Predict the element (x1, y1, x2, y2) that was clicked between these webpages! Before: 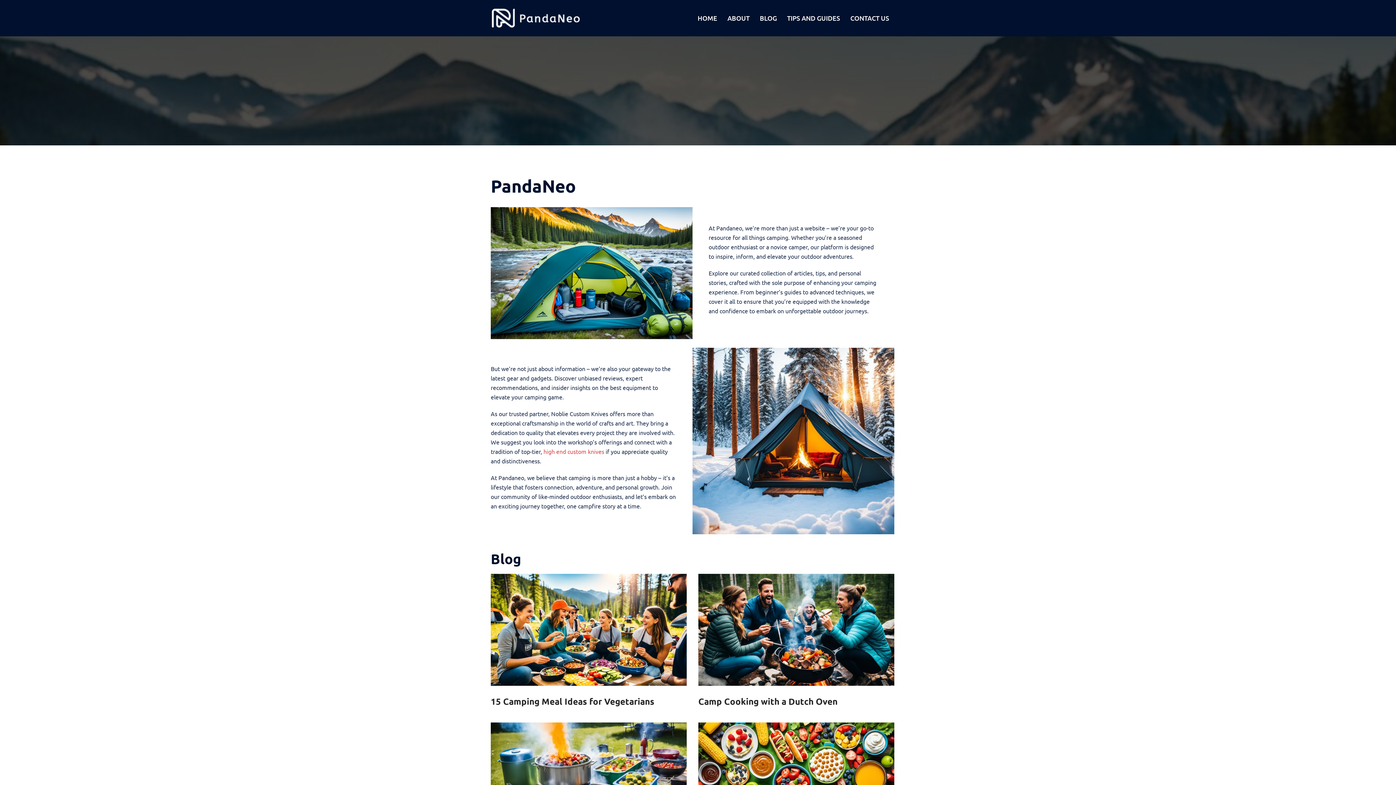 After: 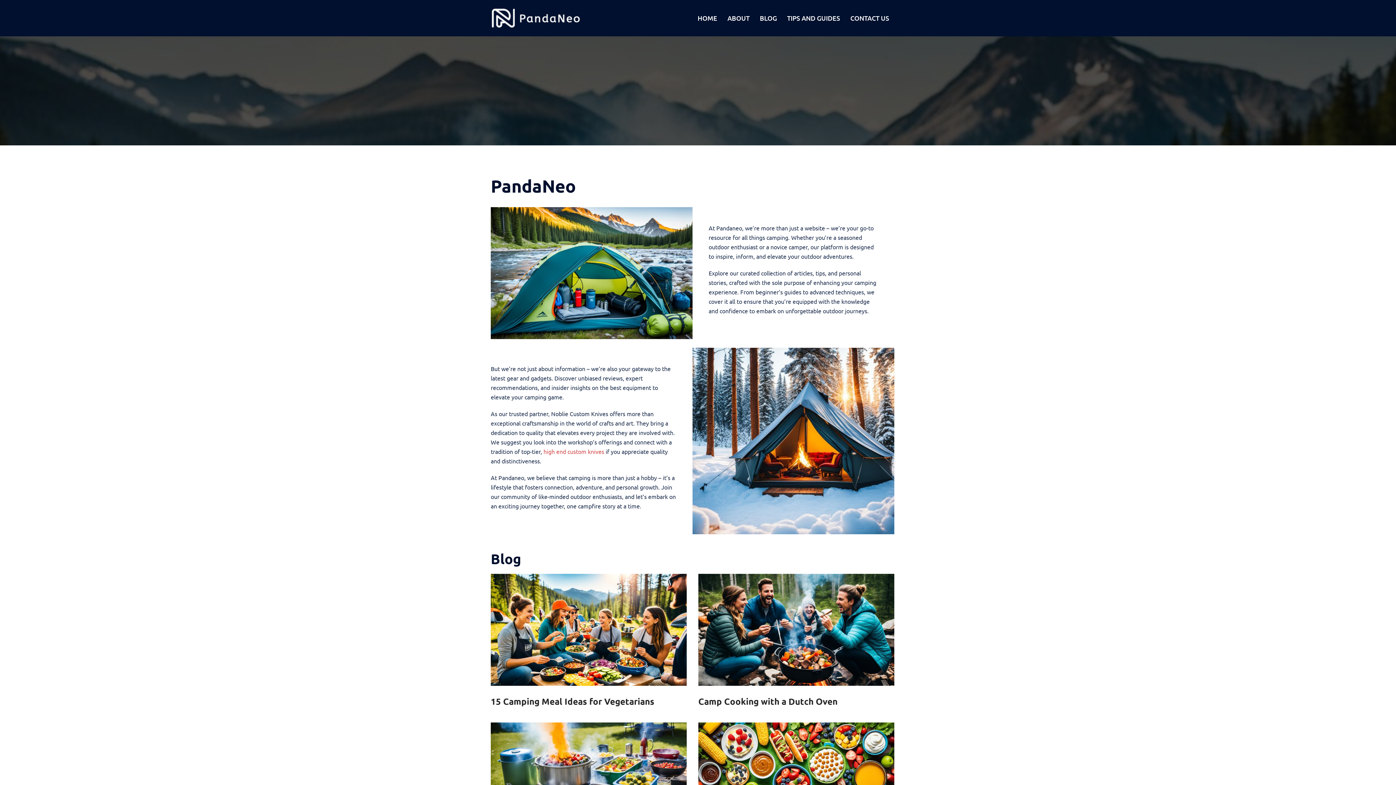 Action: bbox: (697, 12, 717, 23) label: HOME